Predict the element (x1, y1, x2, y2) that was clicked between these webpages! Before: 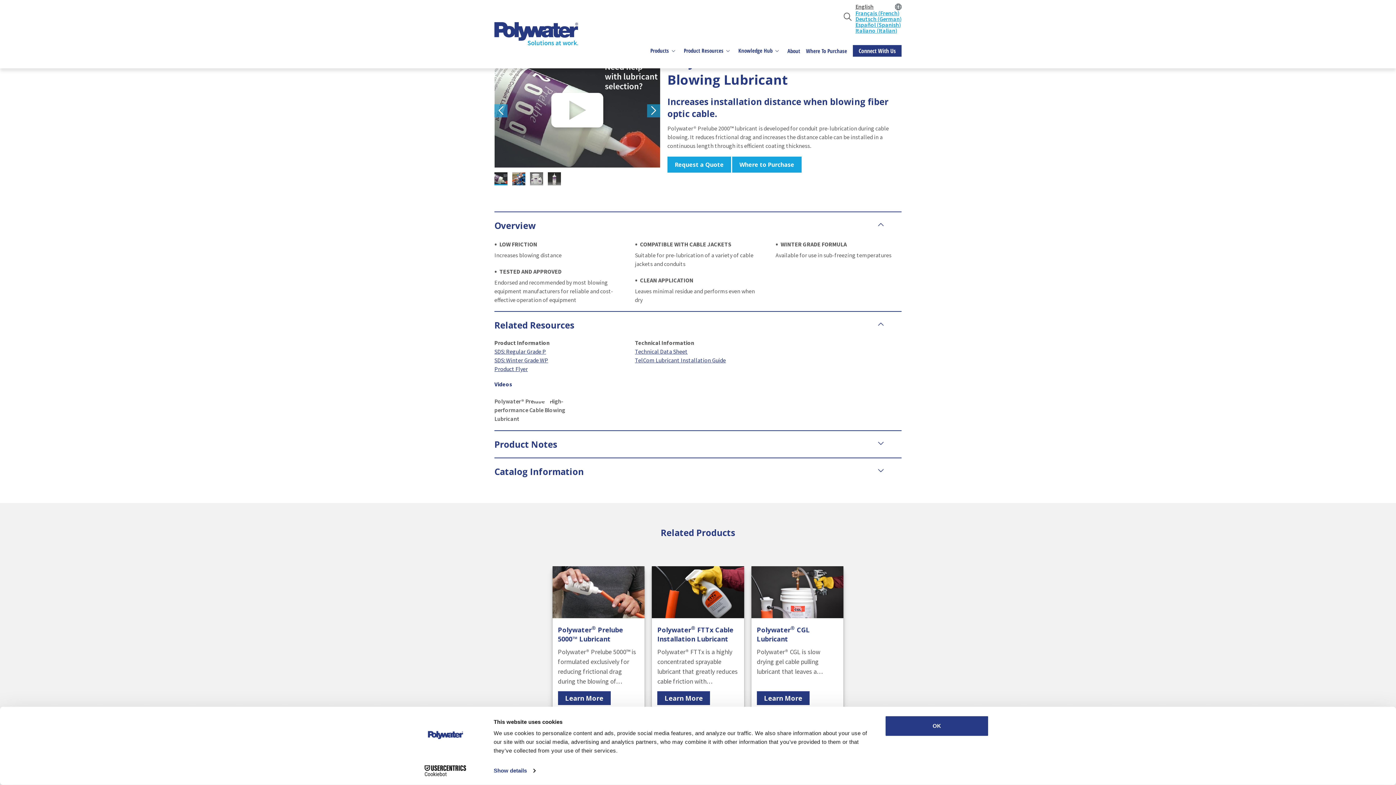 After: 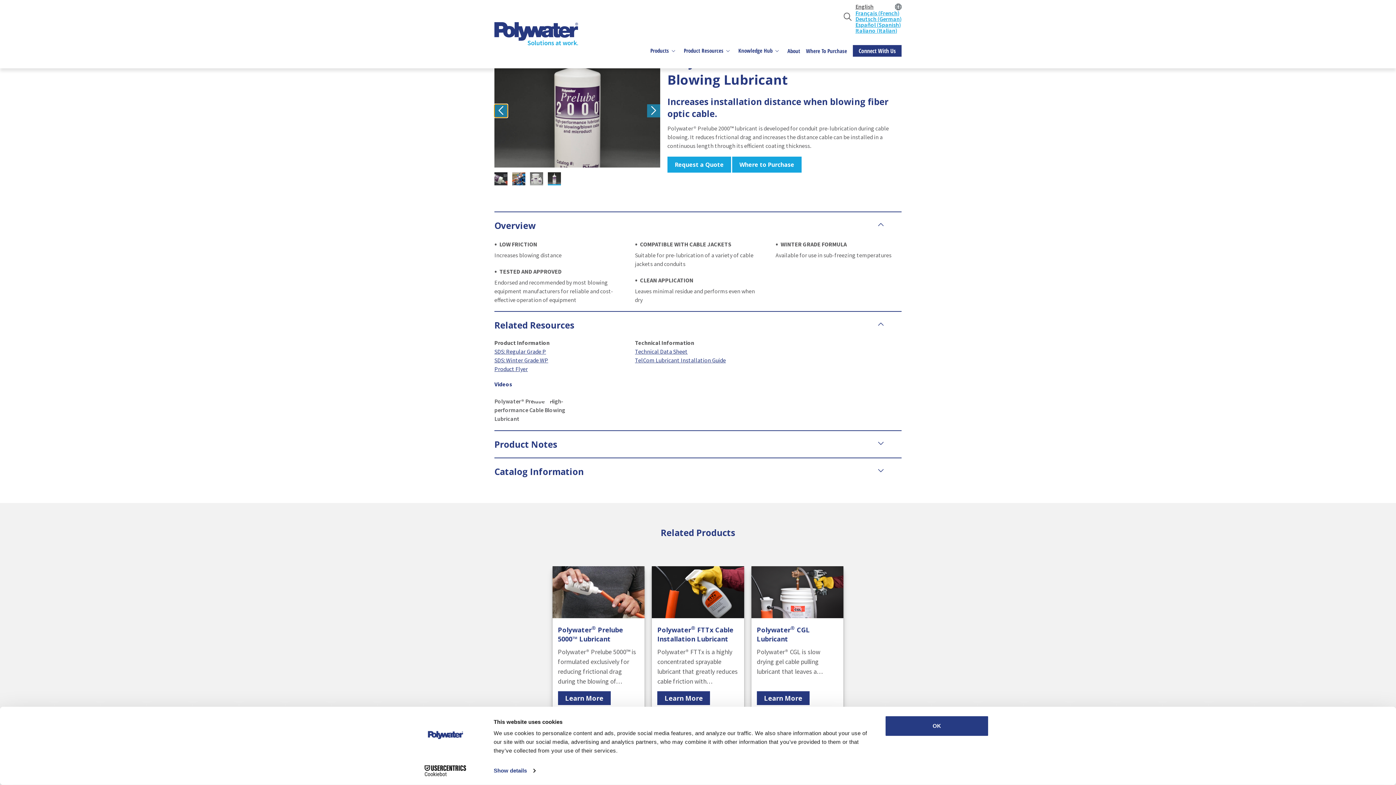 Action: label: Previous slide bbox: (494, 104, 507, 117)